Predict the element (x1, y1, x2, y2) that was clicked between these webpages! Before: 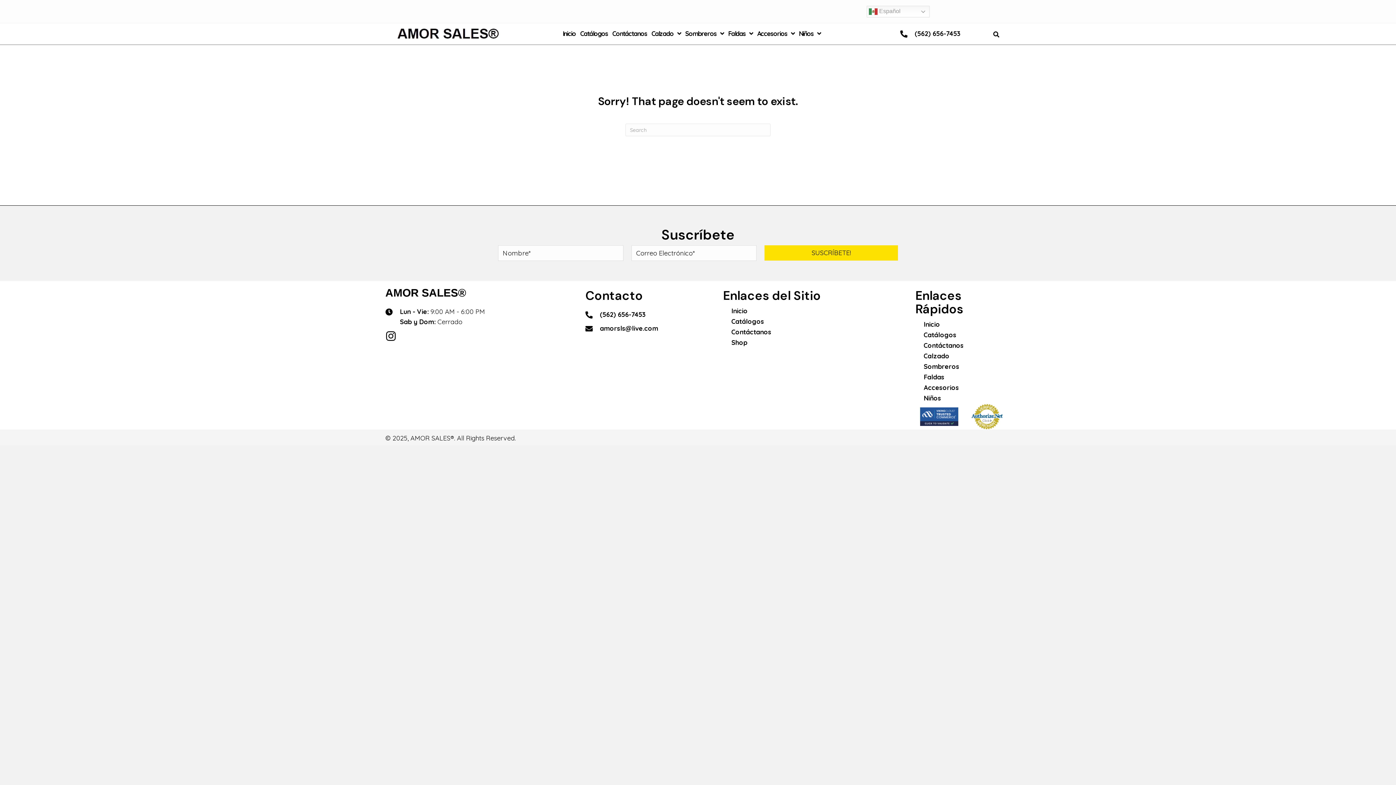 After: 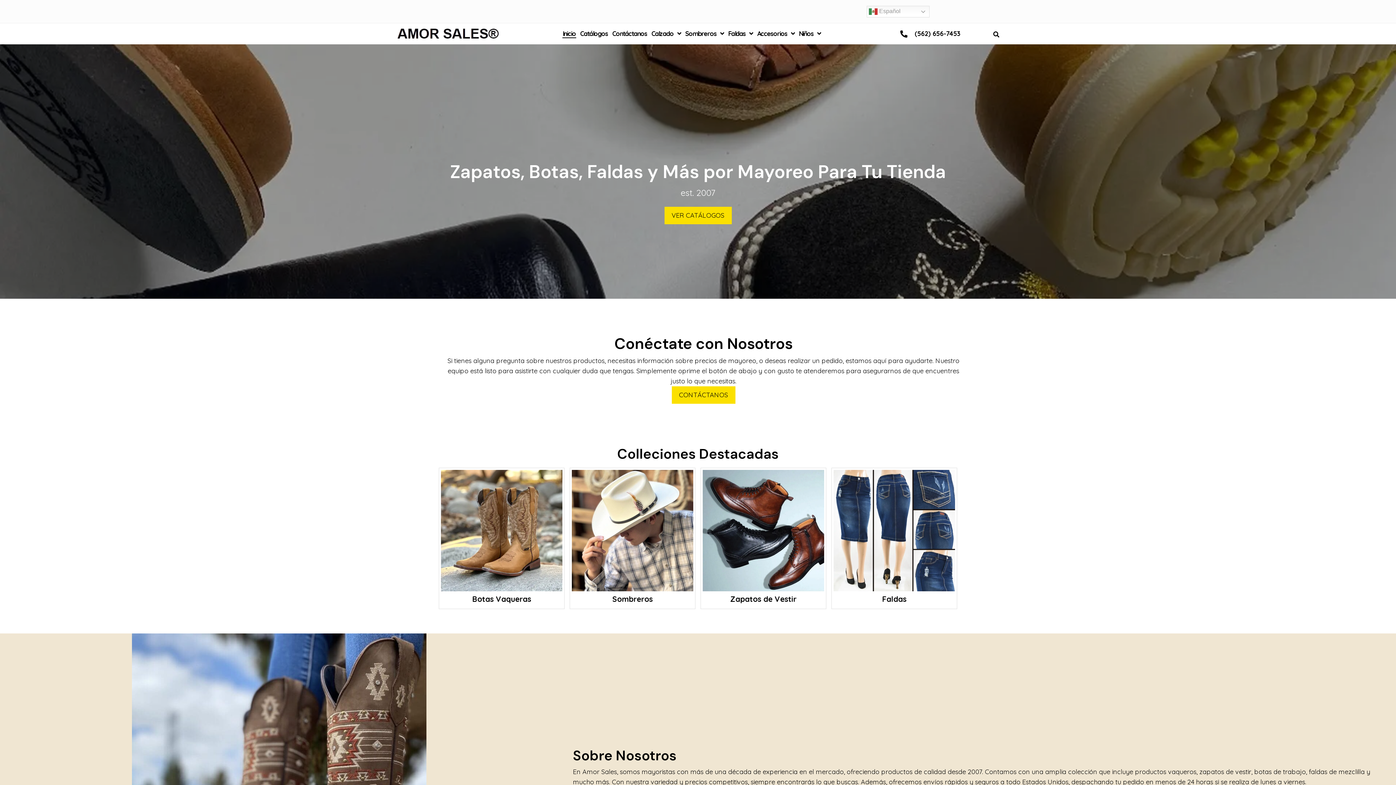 Action: bbox: (918, 319, 945, 329) label: Inicio